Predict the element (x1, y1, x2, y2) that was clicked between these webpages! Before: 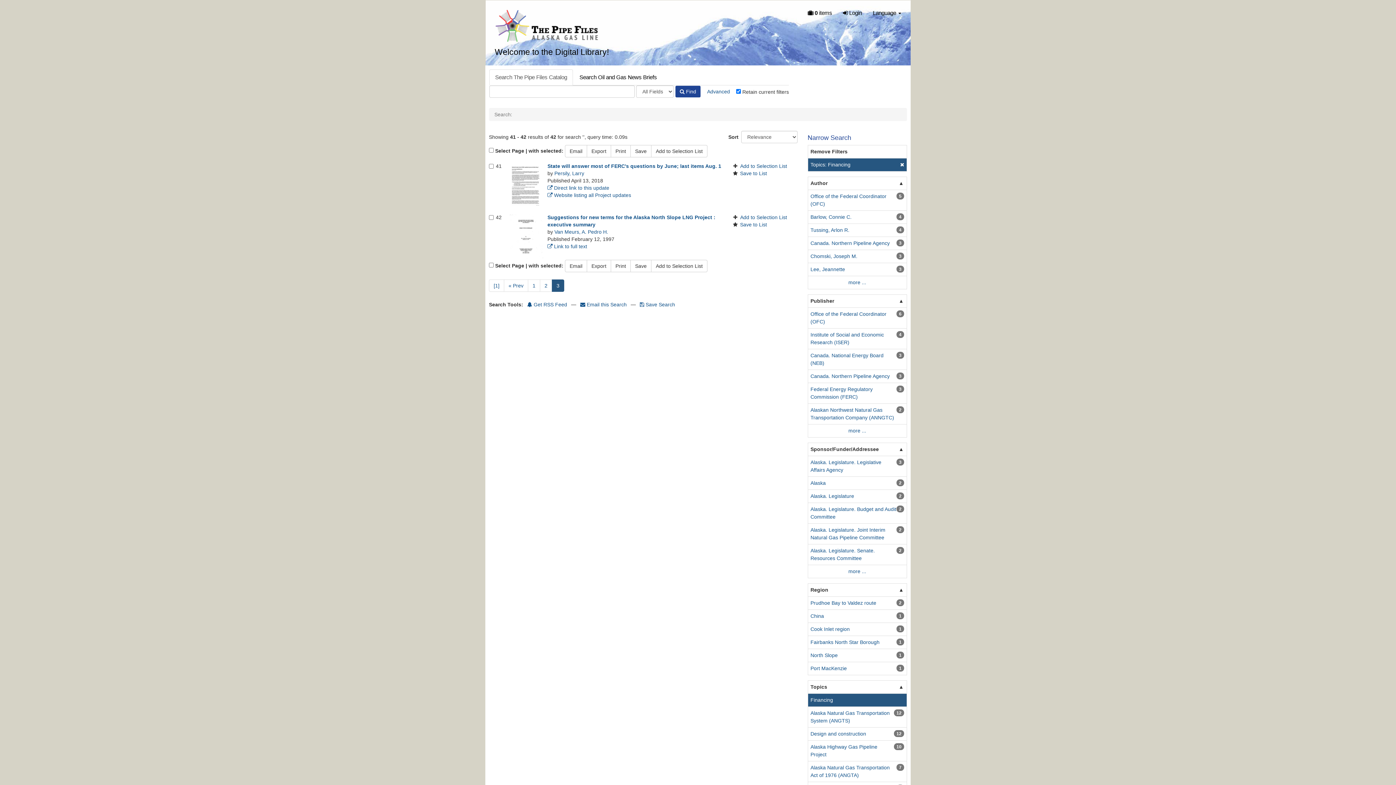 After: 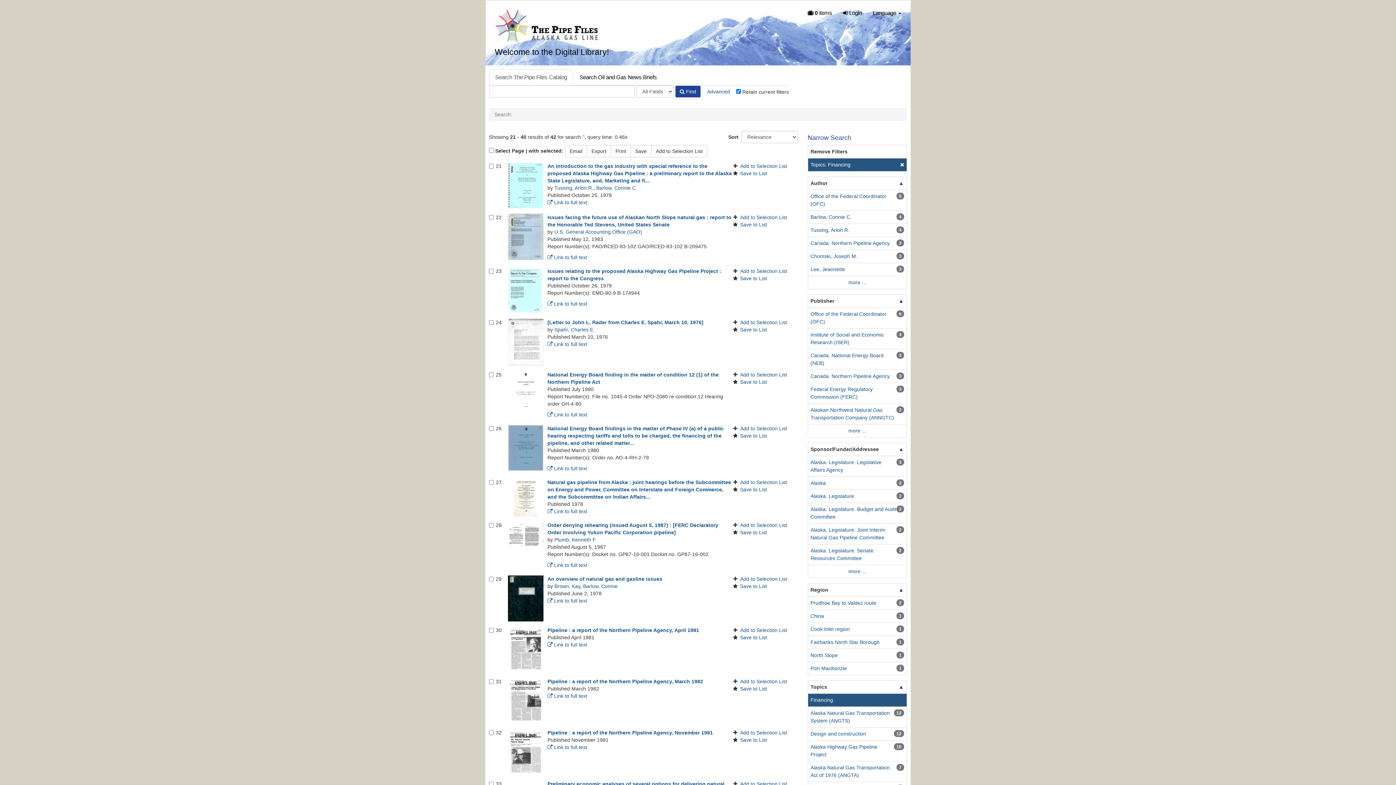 Action: label: 2 bbox: (540, 279, 552, 292)